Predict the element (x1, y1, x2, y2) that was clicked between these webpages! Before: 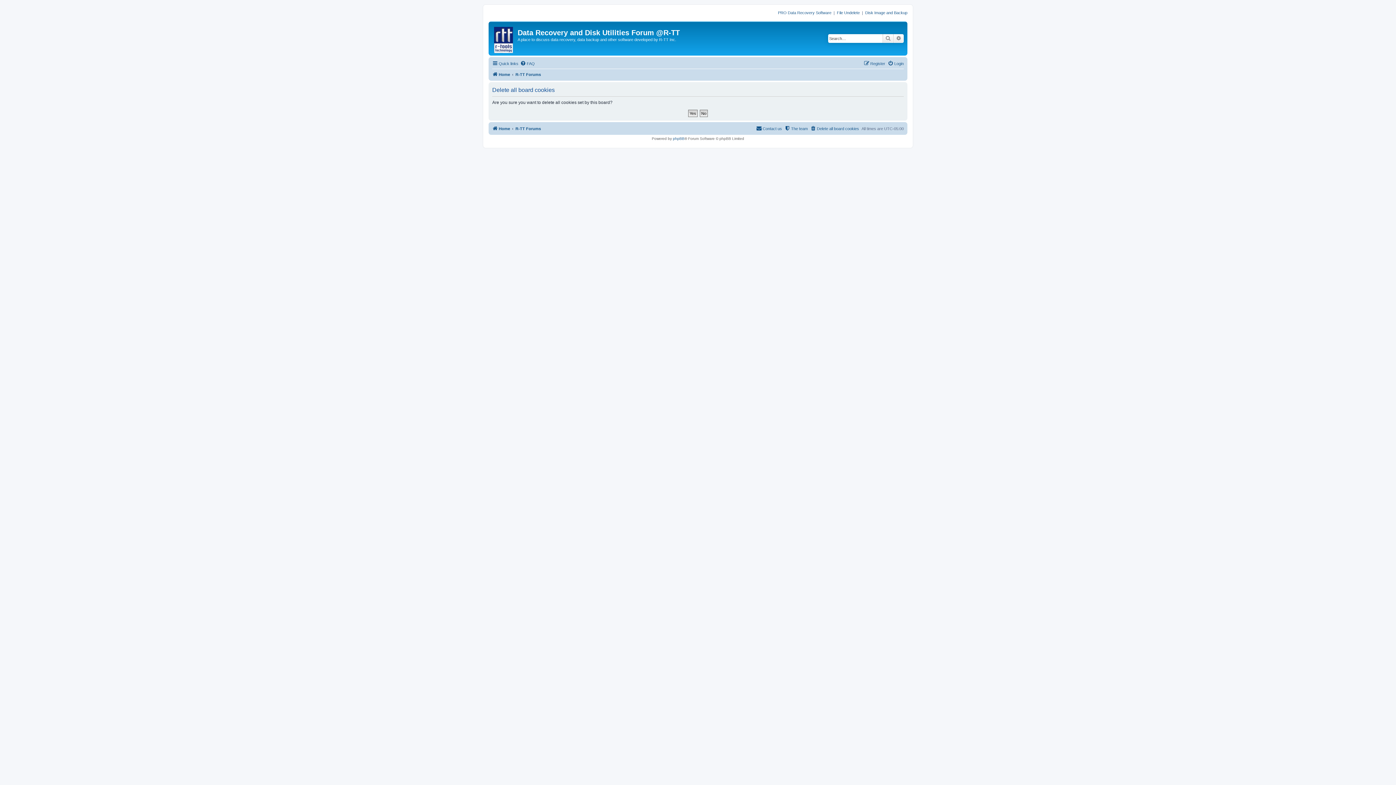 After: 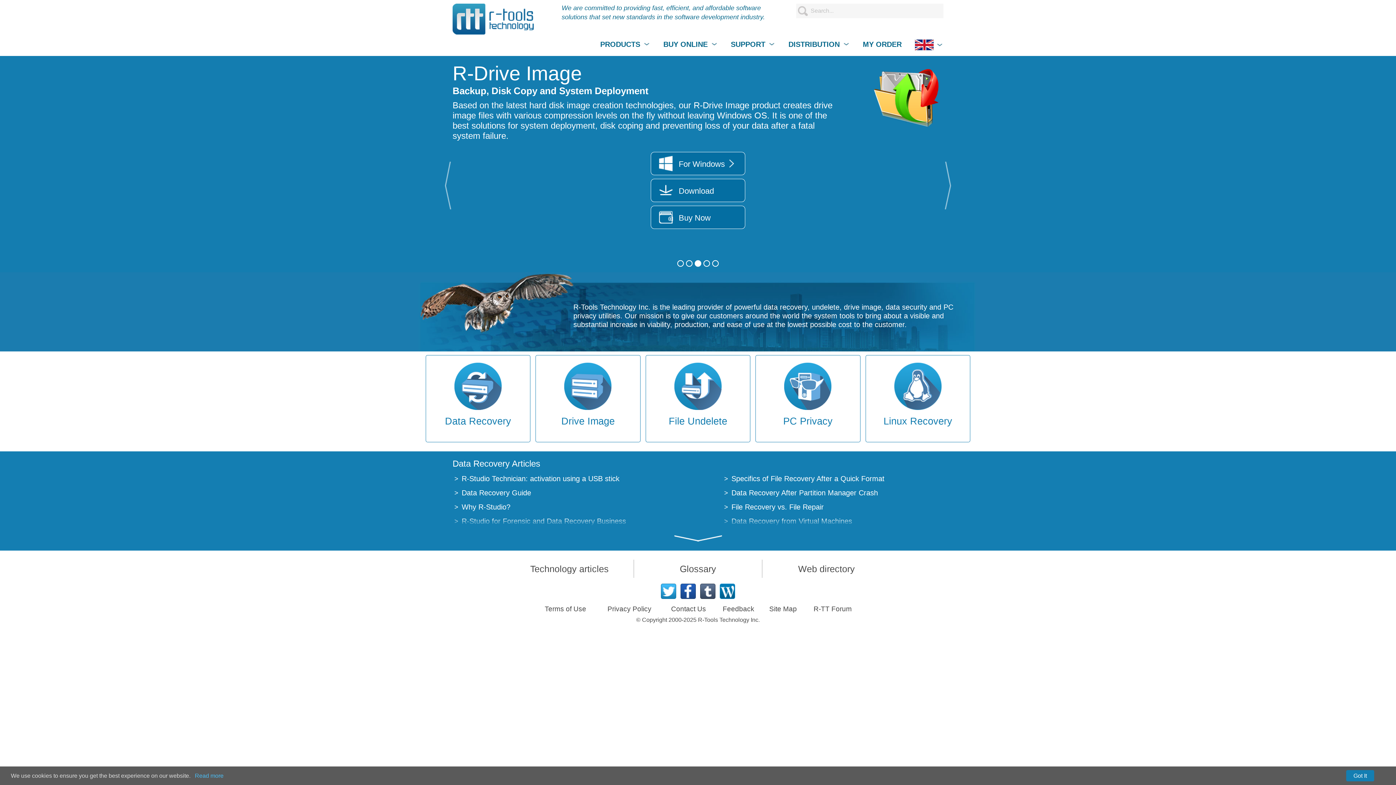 Action: label: Home bbox: (492, 124, 510, 132)